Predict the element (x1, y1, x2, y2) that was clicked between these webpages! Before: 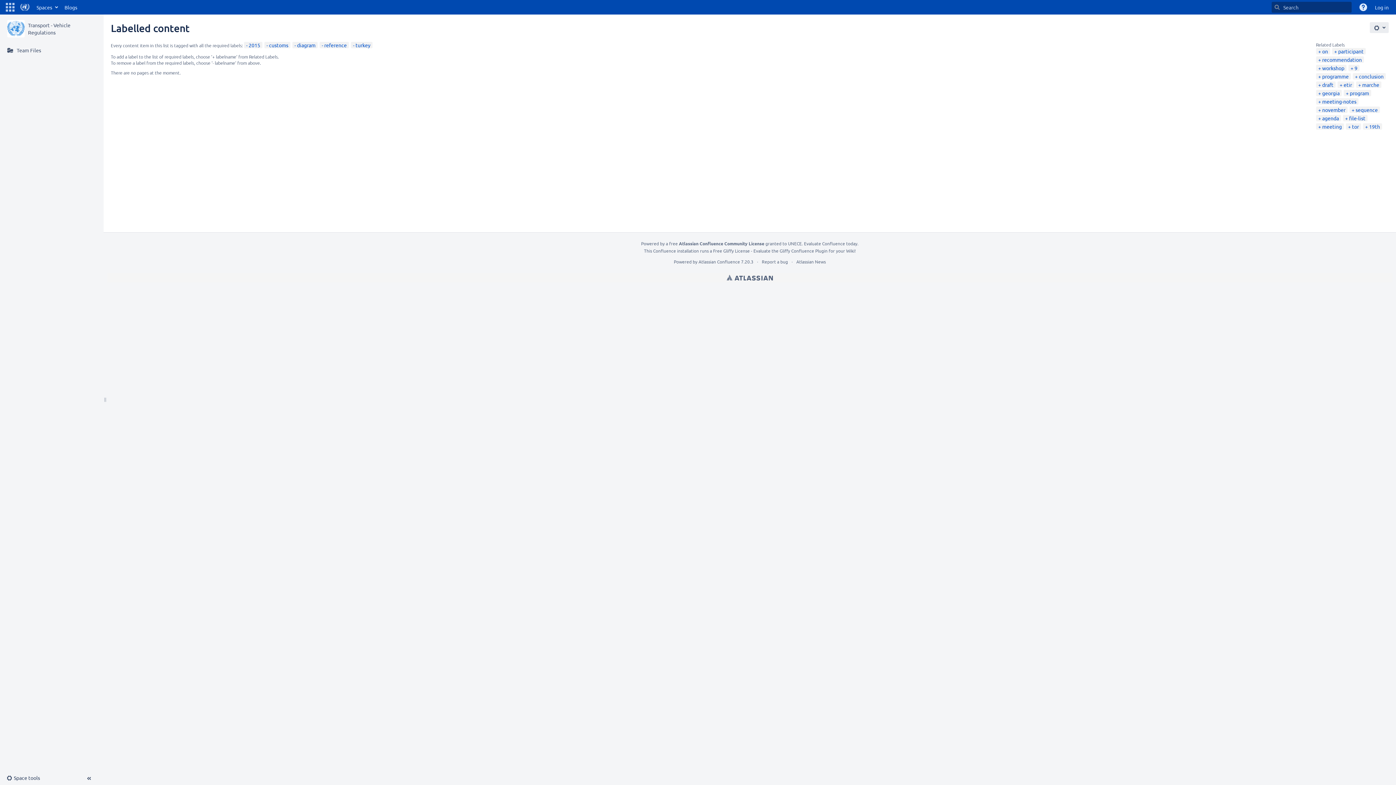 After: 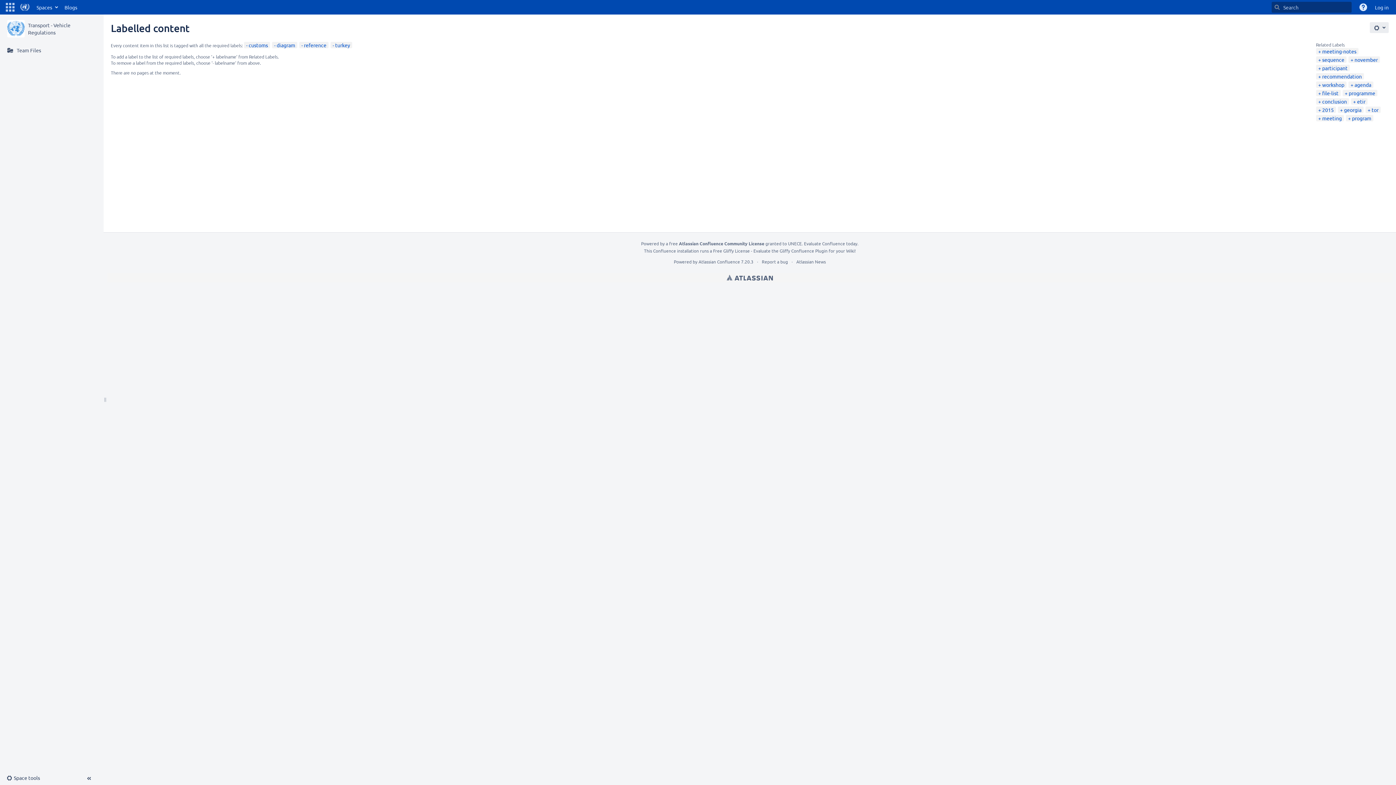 Action: label: 2015 bbox: (246, 41, 260, 48)